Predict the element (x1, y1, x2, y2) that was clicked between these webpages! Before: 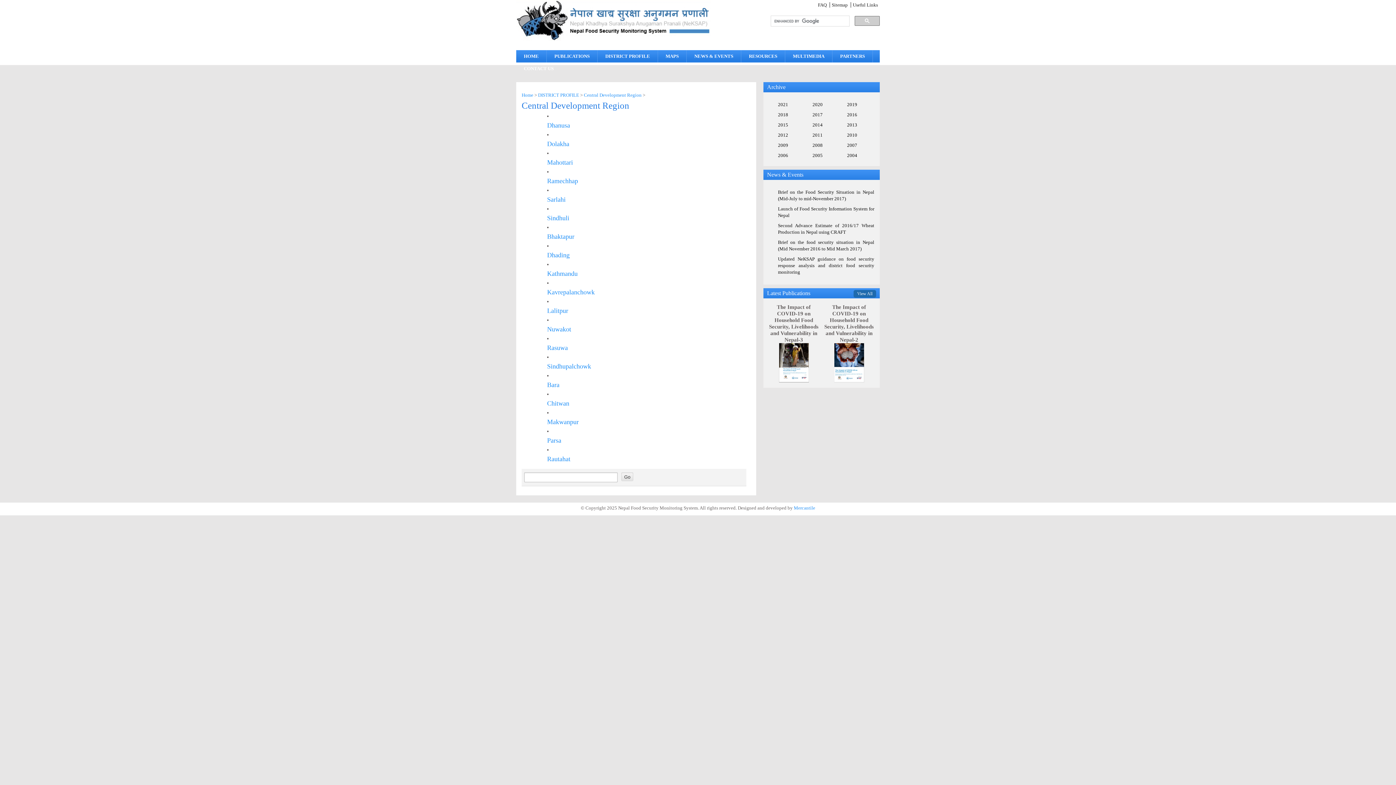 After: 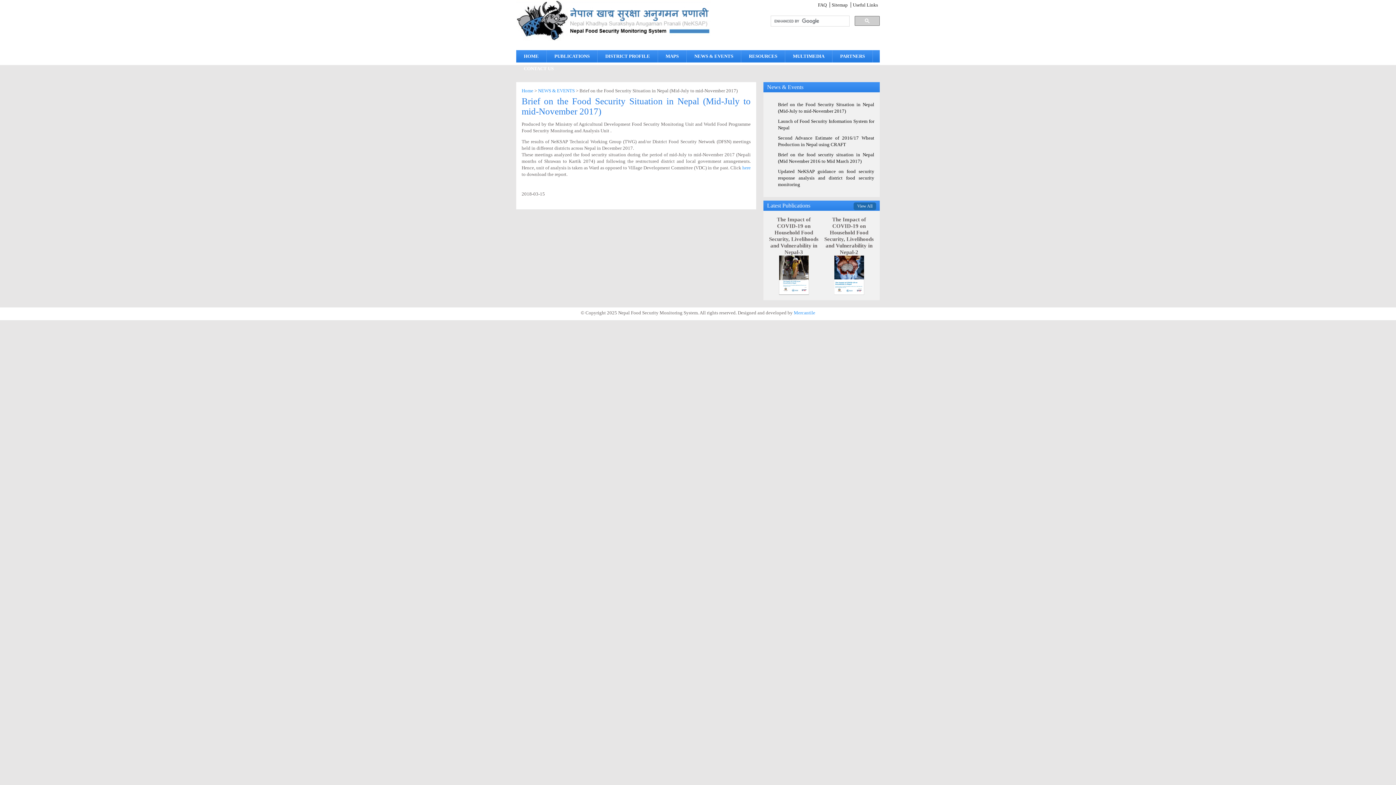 Action: bbox: (769, 189, 874, 202) label: Brief on the Food Security Situation in Nepal (Mid-July to mid-November 2017)